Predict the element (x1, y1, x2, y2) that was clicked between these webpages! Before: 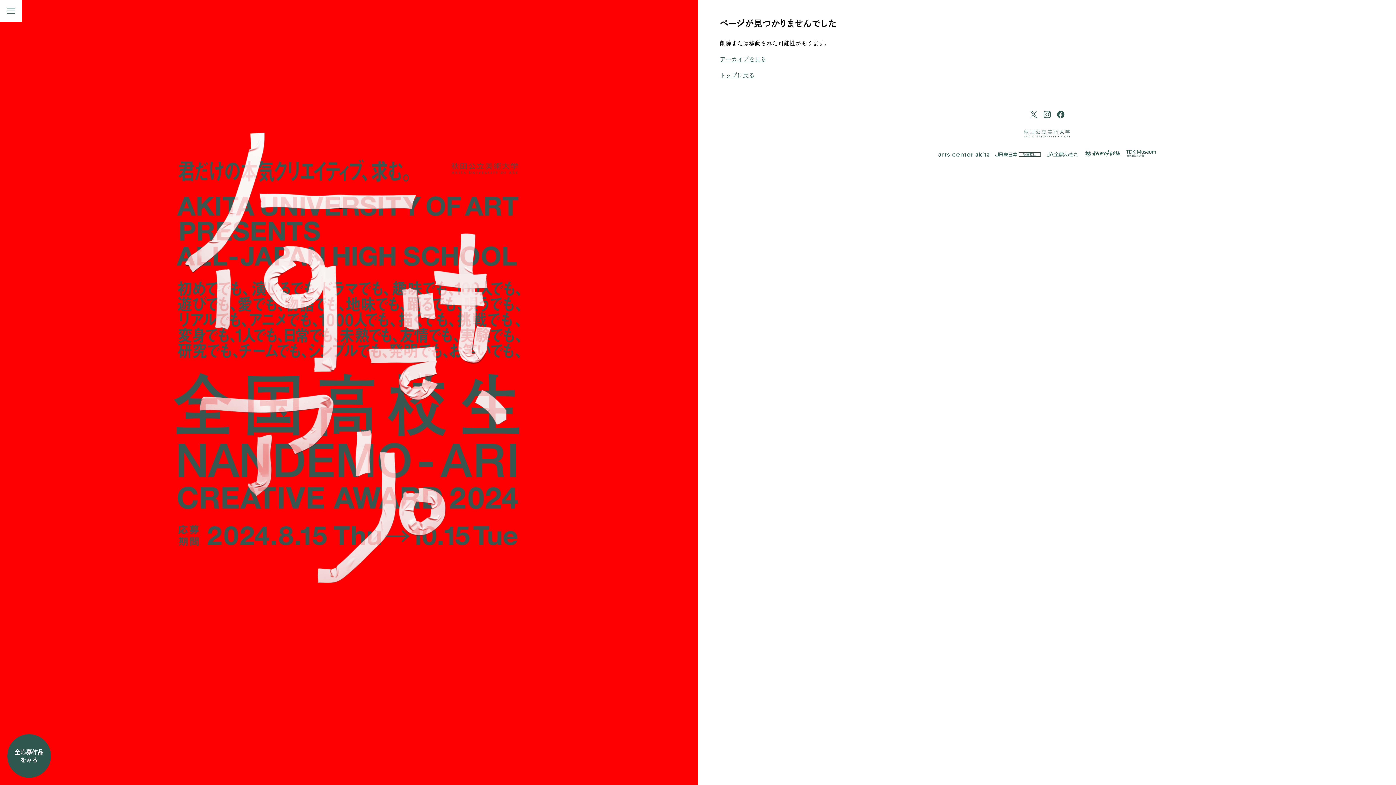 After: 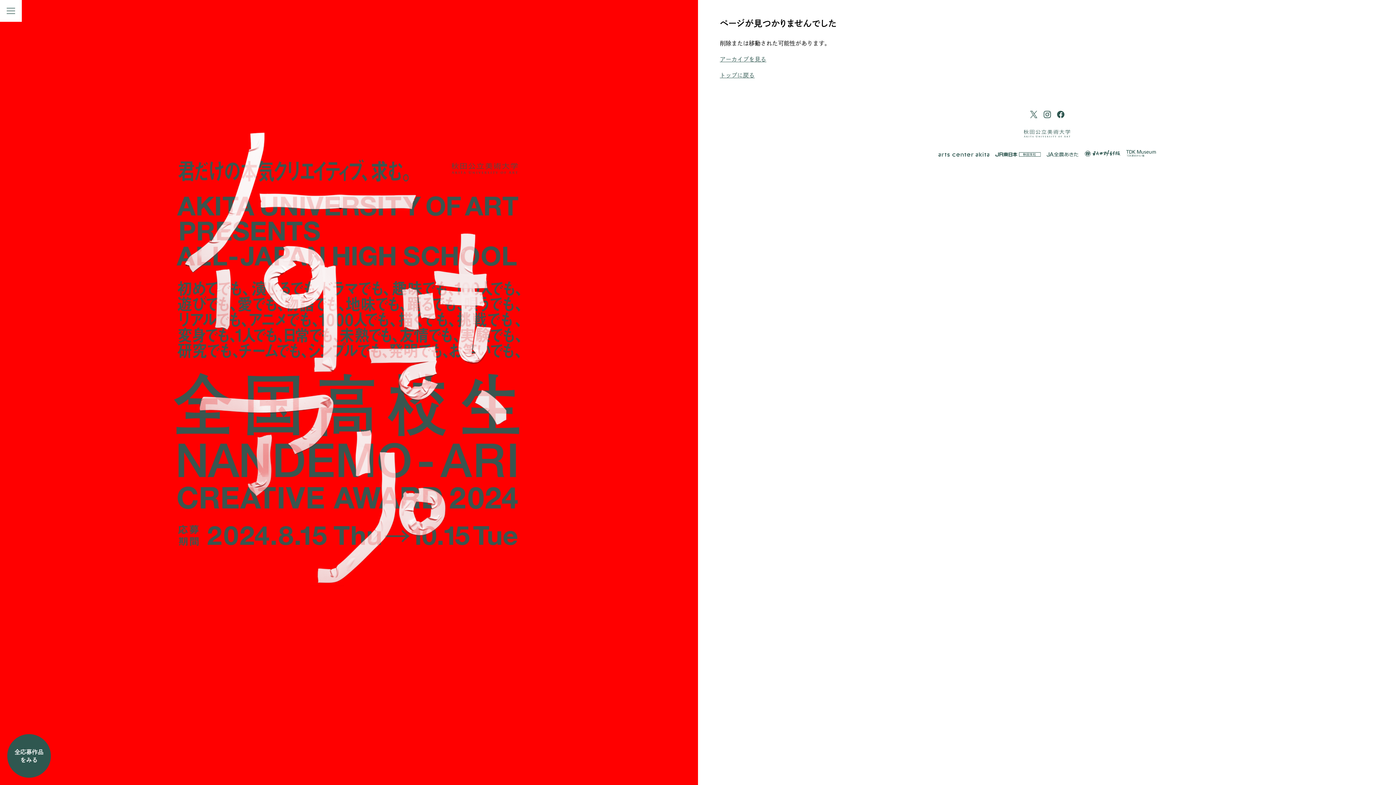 Action: bbox: (1126, 149, 1156, 159)